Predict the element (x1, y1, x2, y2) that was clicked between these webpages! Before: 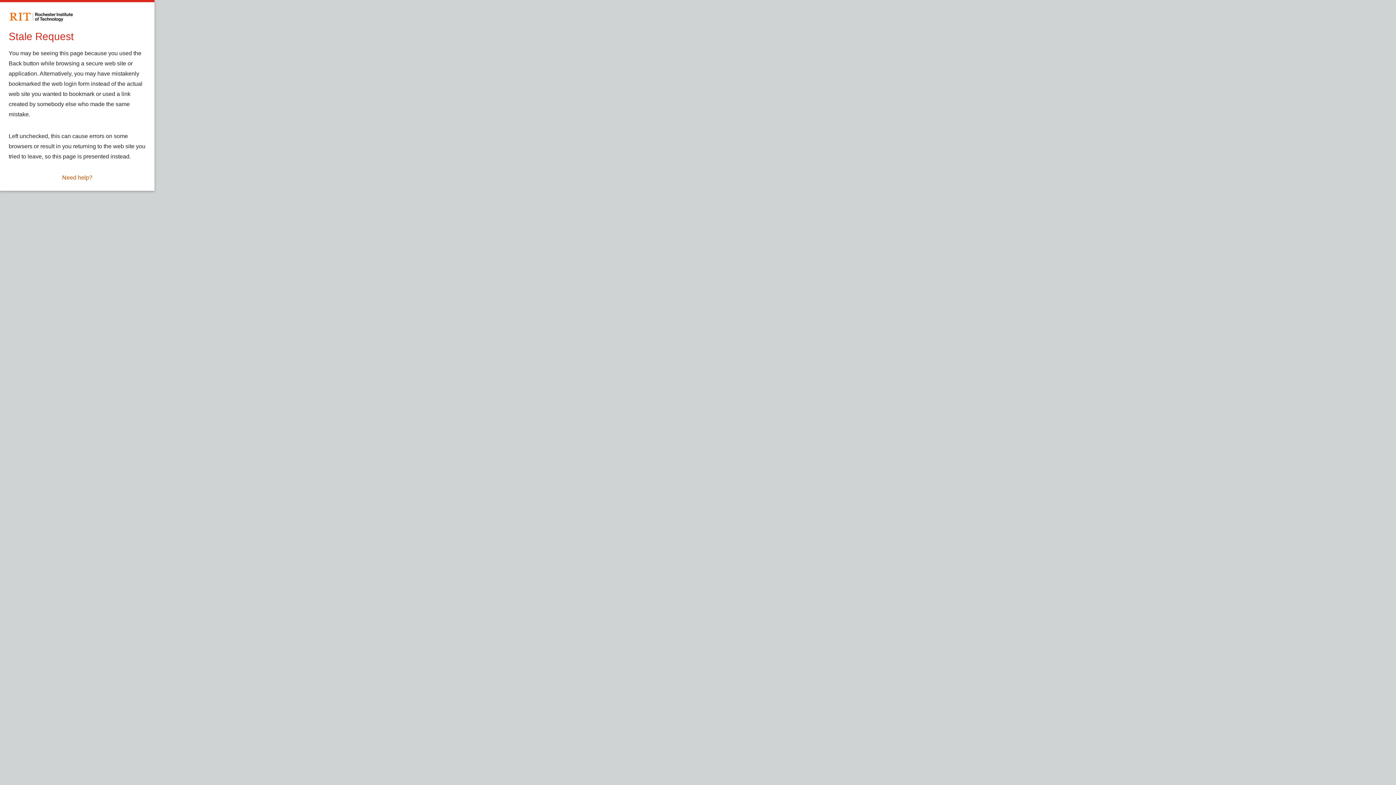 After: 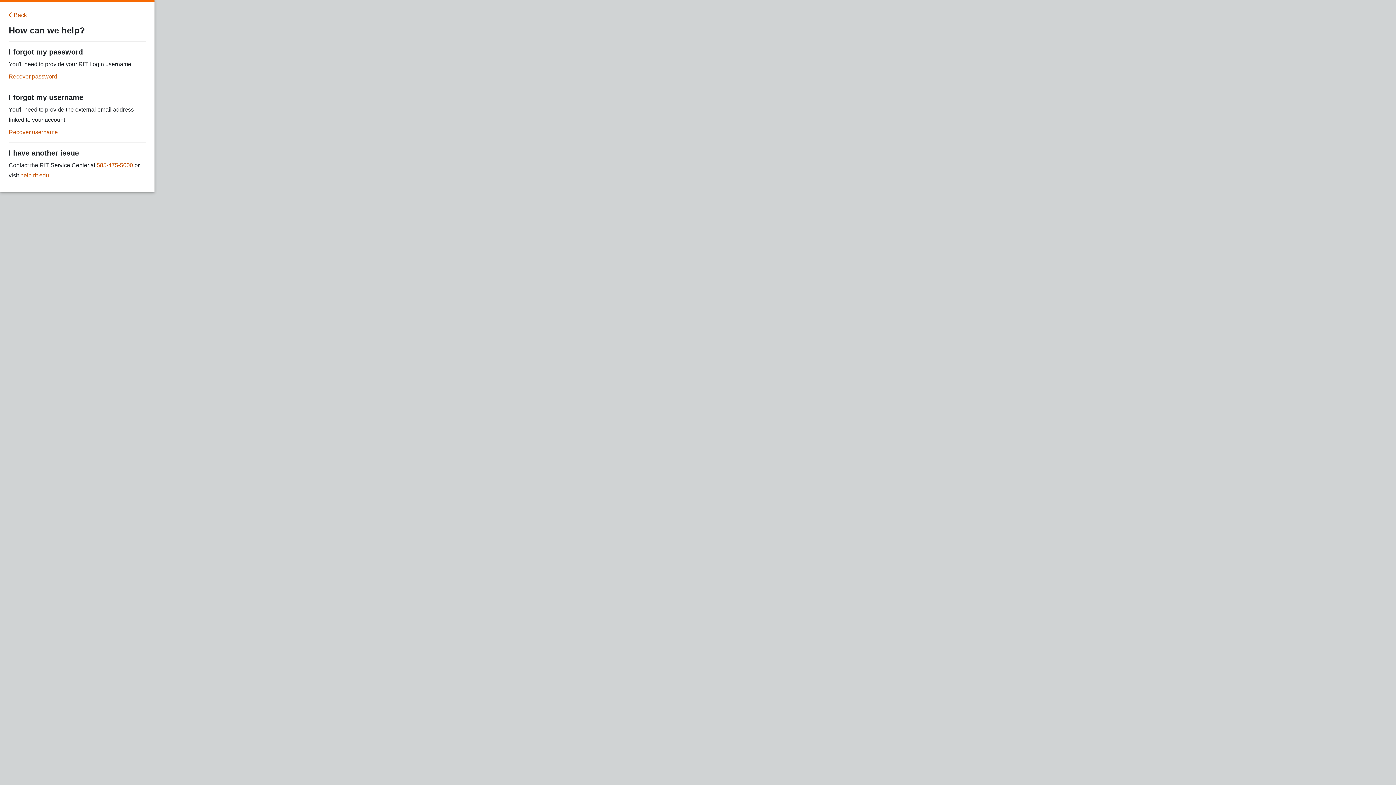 Action: bbox: (62, 173, 92, 182) label: Need help?